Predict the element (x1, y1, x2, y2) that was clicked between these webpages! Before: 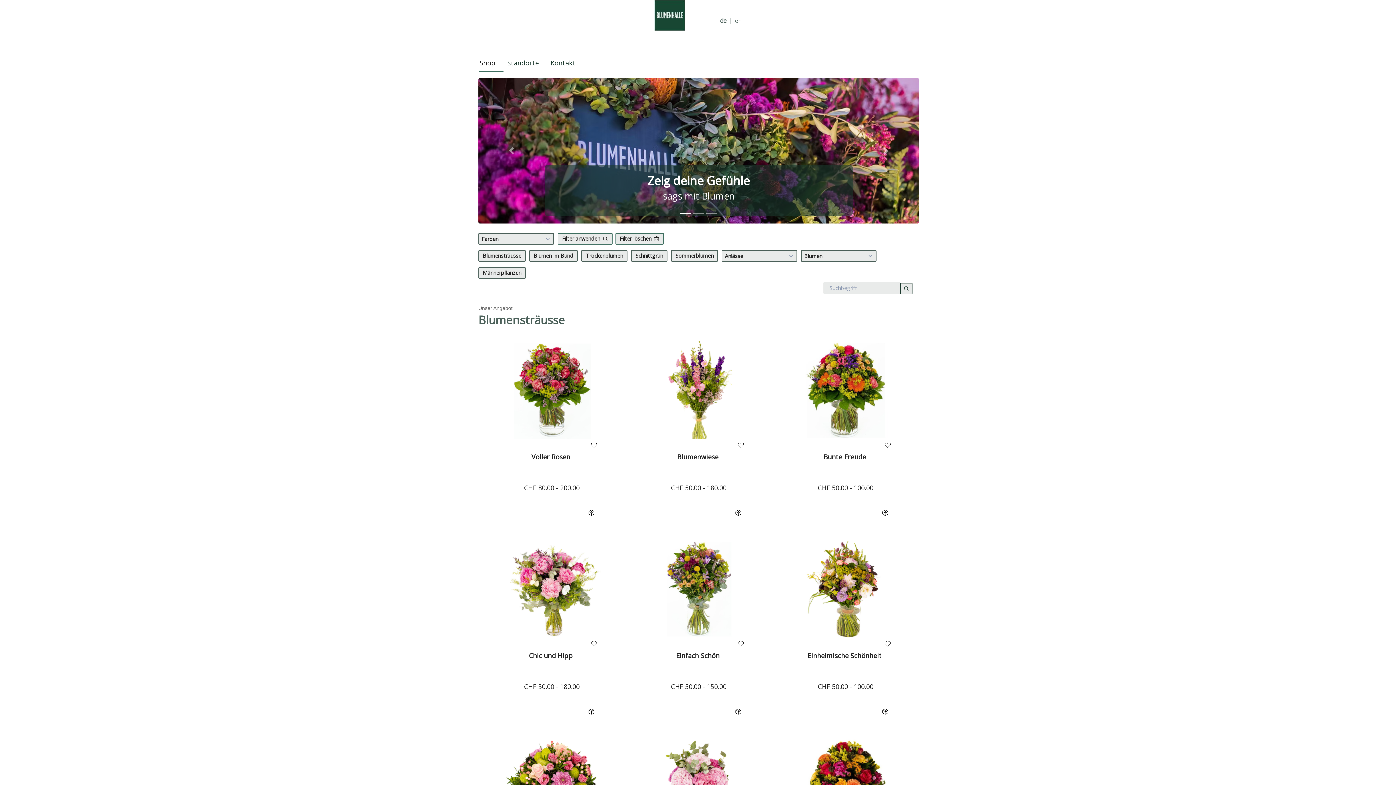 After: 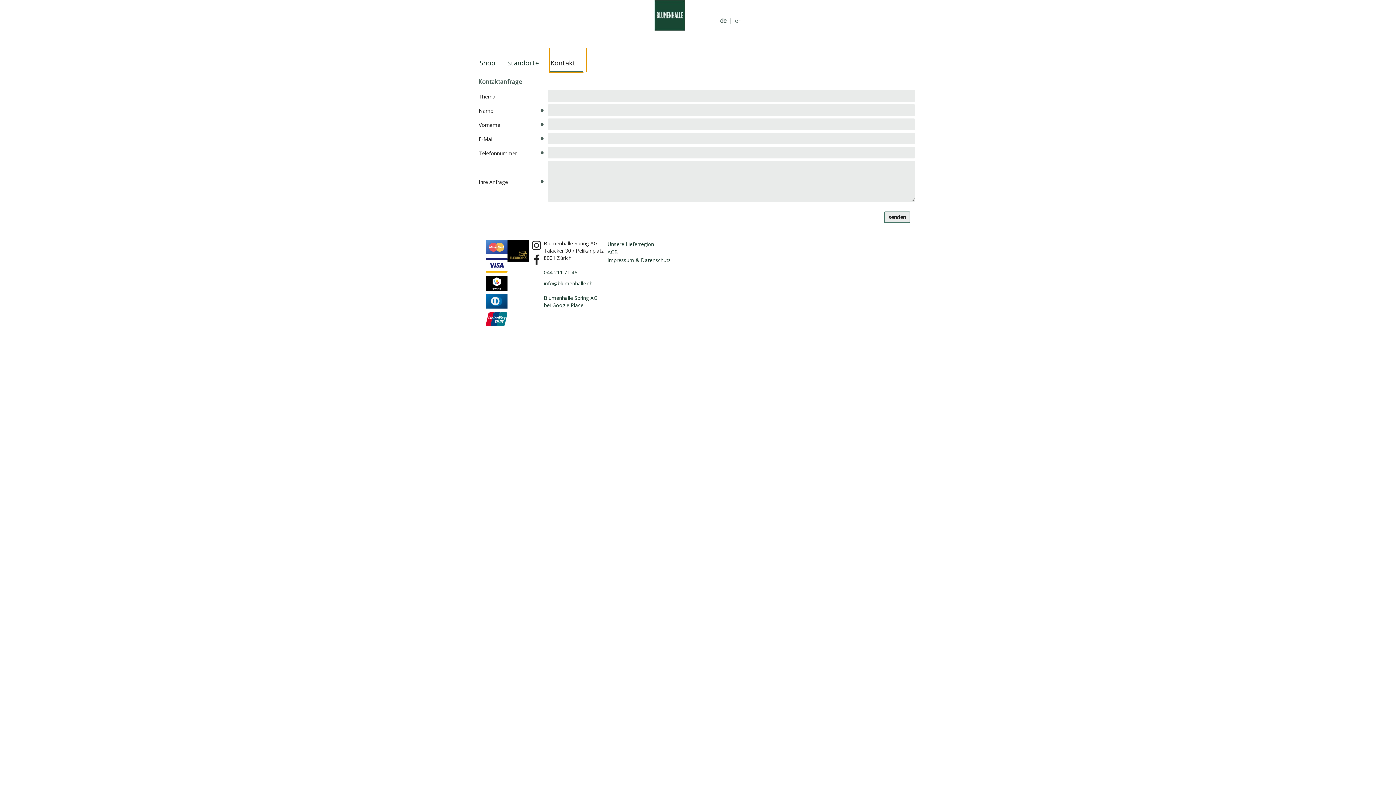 Action: bbox: (549, 48, 586, 71) label: Kontakt